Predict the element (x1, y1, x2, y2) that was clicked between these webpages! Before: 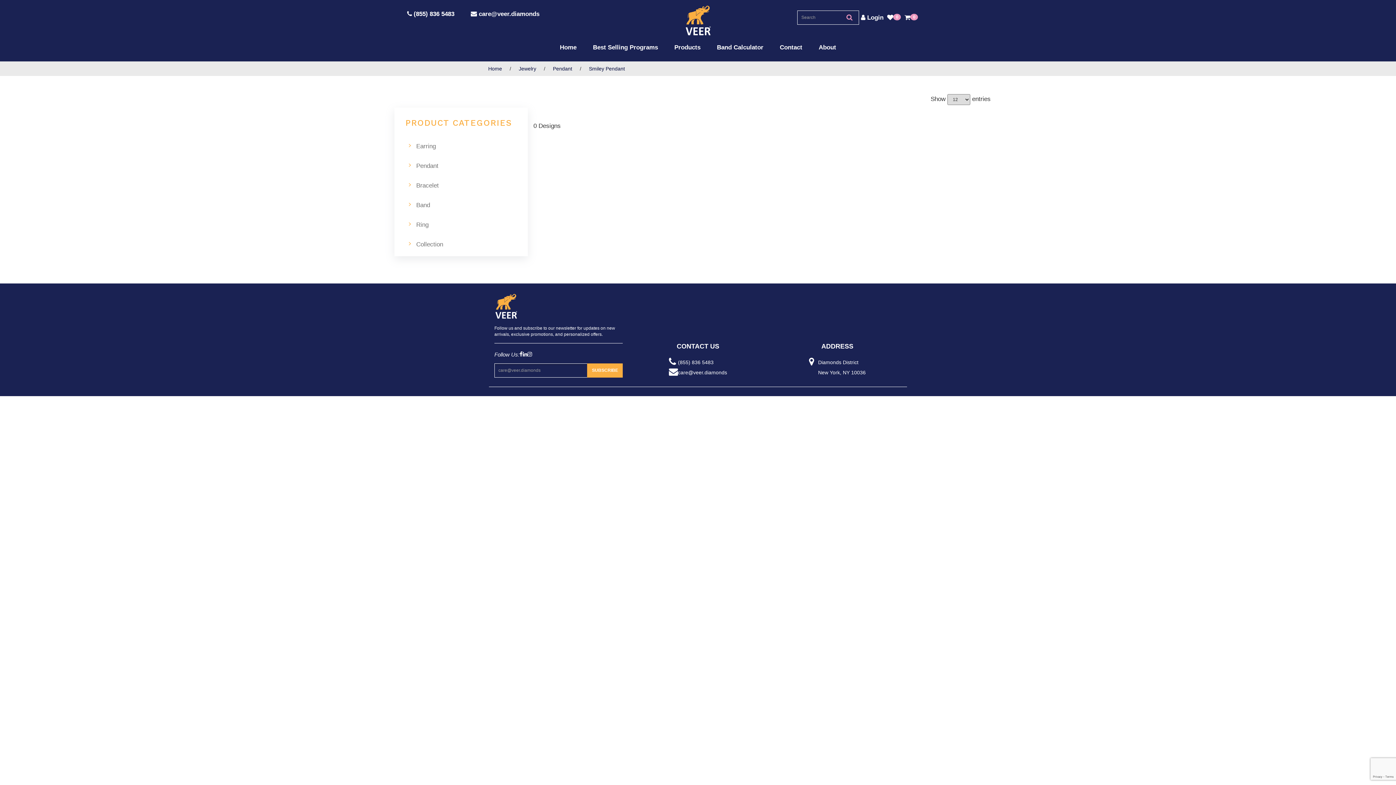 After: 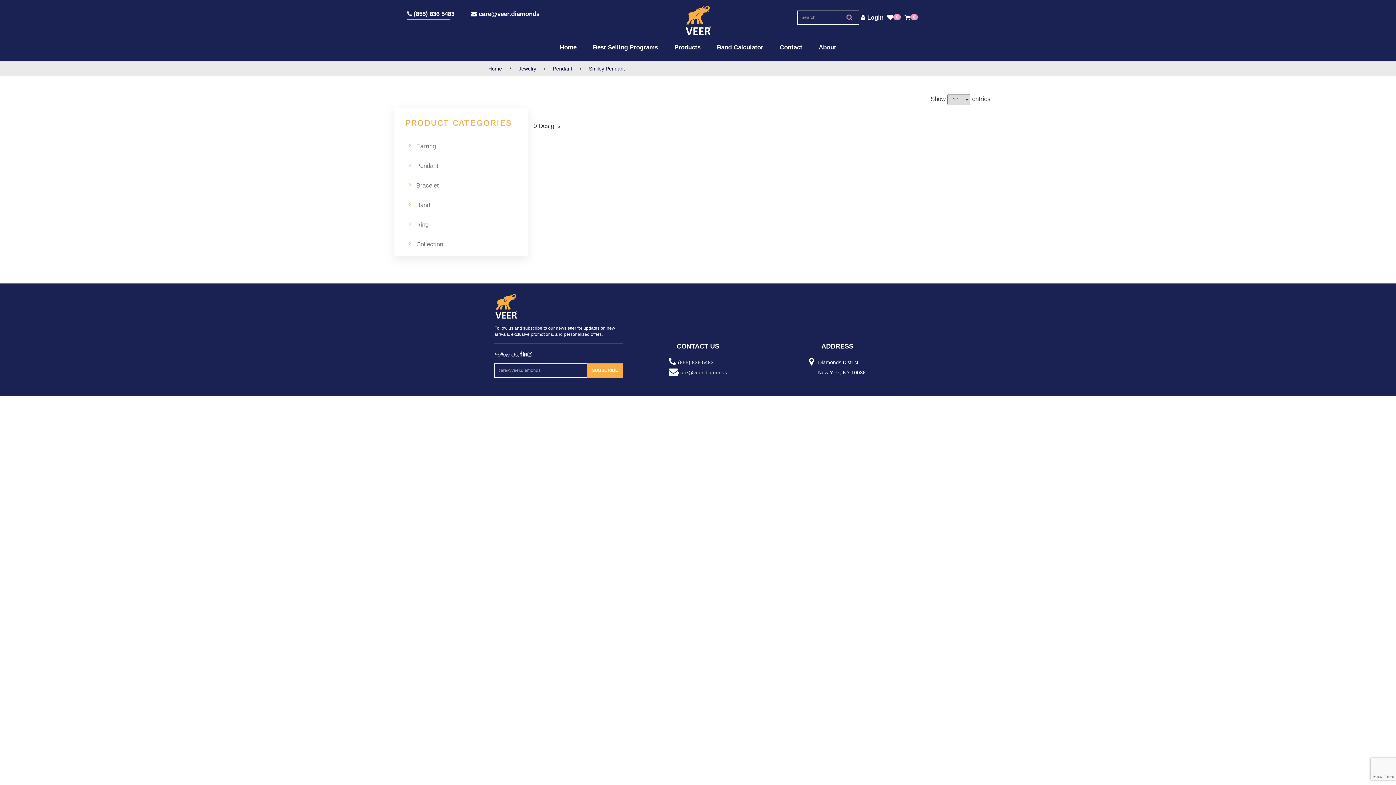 Action: label:  (855) 836 5483 bbox: (400, 6, 461, 21)